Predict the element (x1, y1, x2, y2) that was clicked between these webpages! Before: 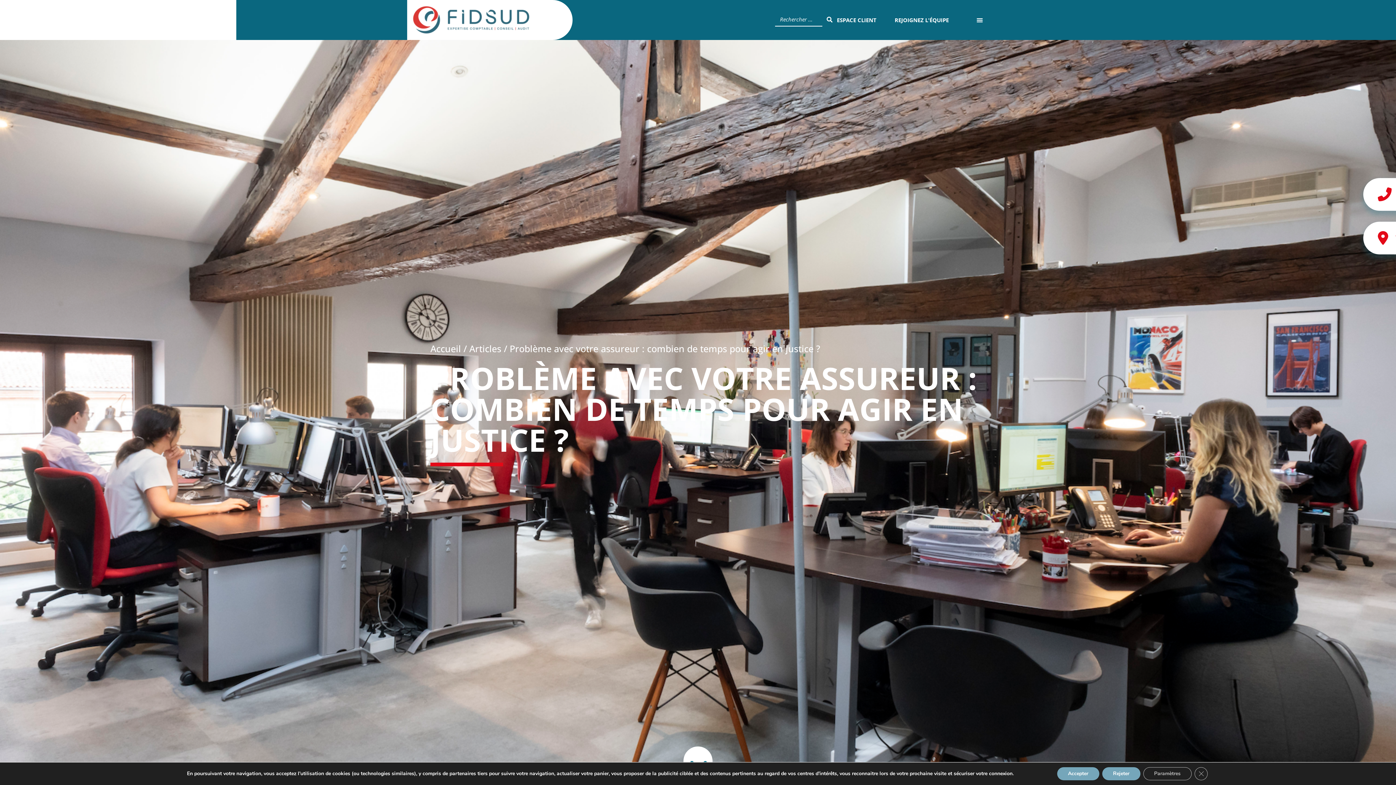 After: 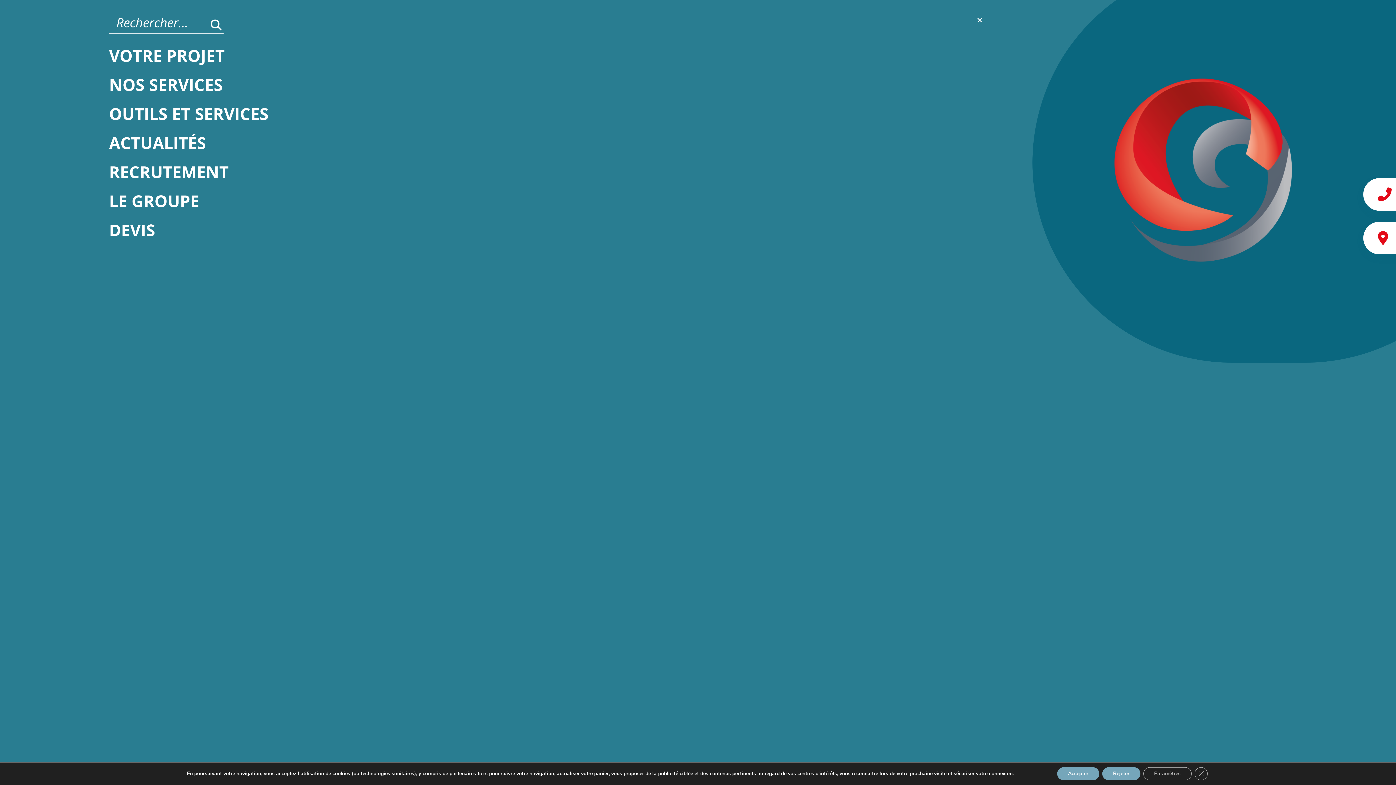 Action: bbox: (974, 13, 985, 26) label: Permuter le menu